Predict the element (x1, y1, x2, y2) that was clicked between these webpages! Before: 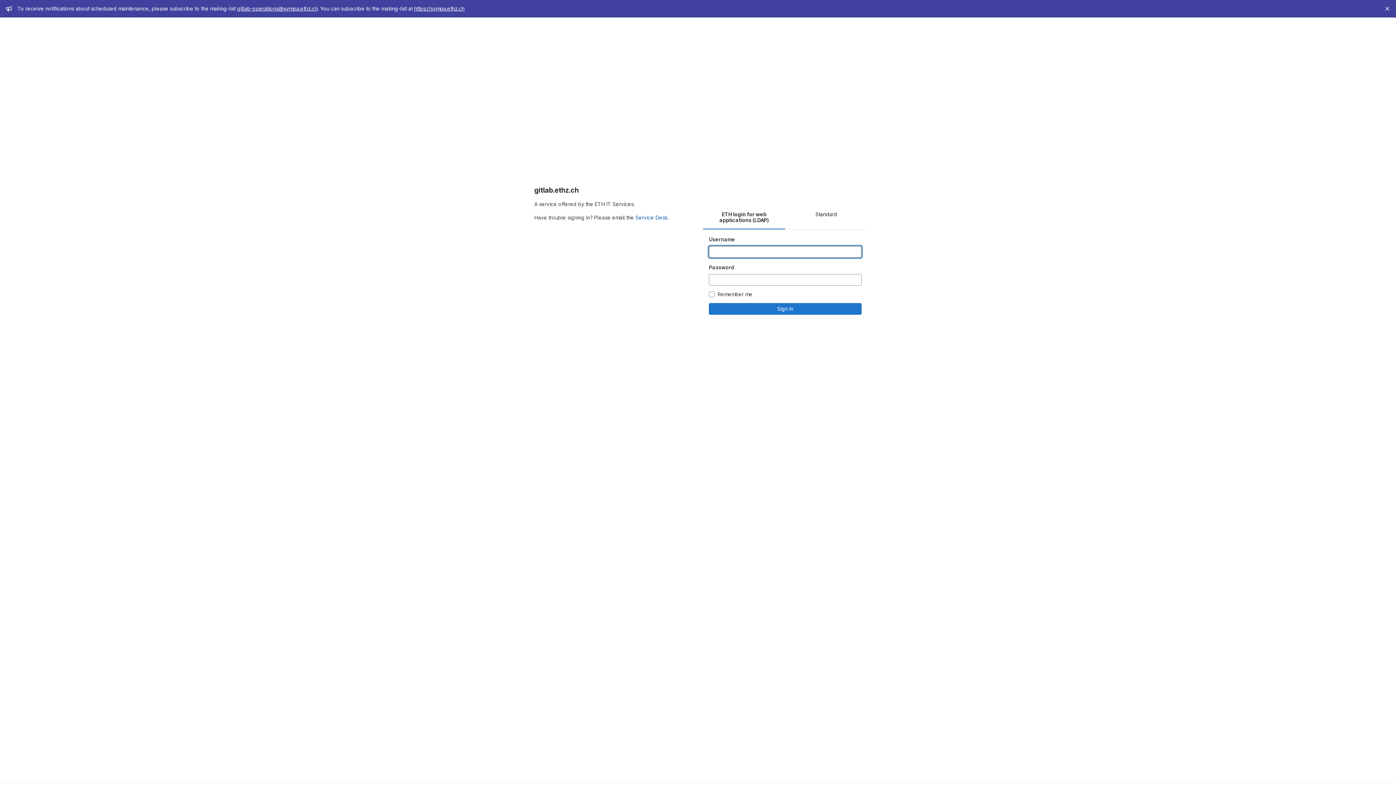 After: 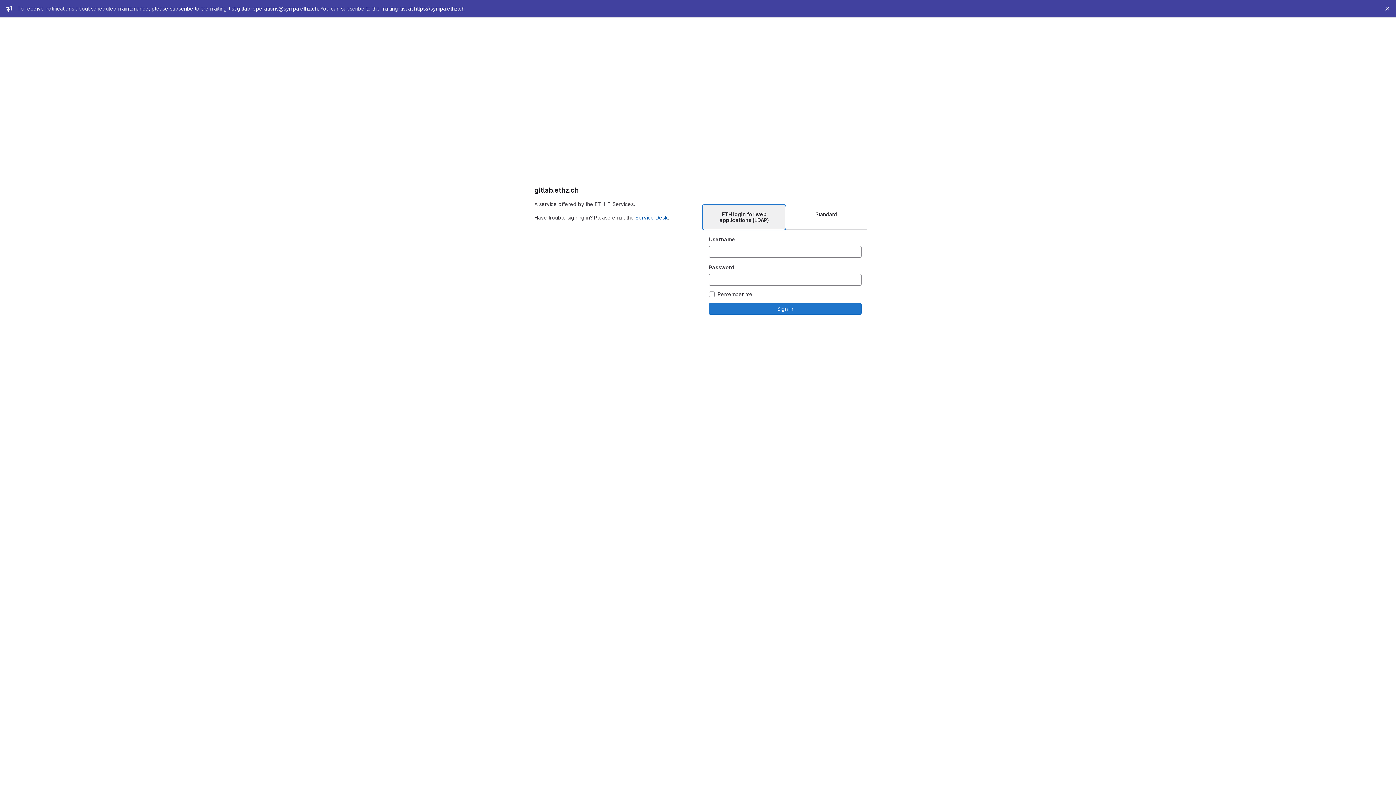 Action: bbox: (703, 205, 785, 229) label: ETH login for web applications (LDAP)